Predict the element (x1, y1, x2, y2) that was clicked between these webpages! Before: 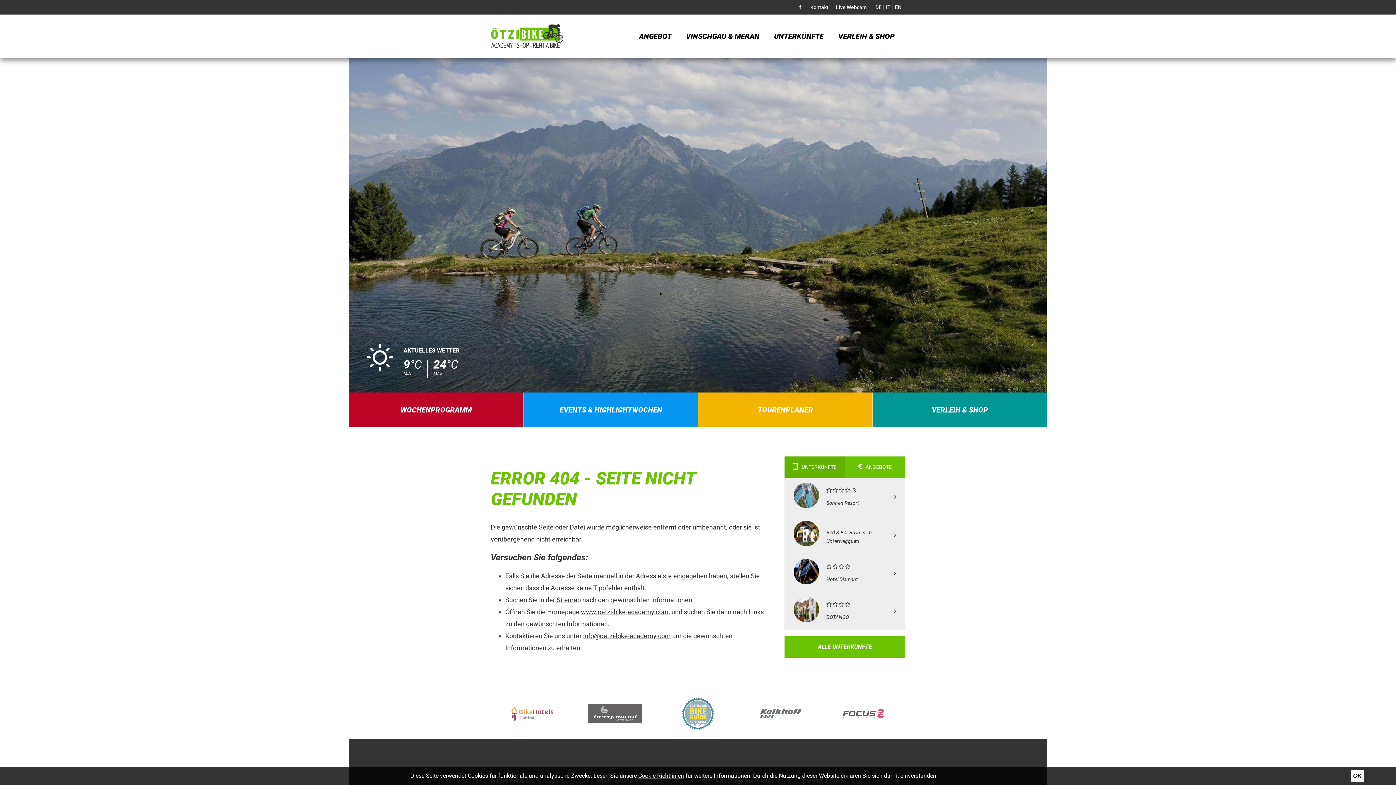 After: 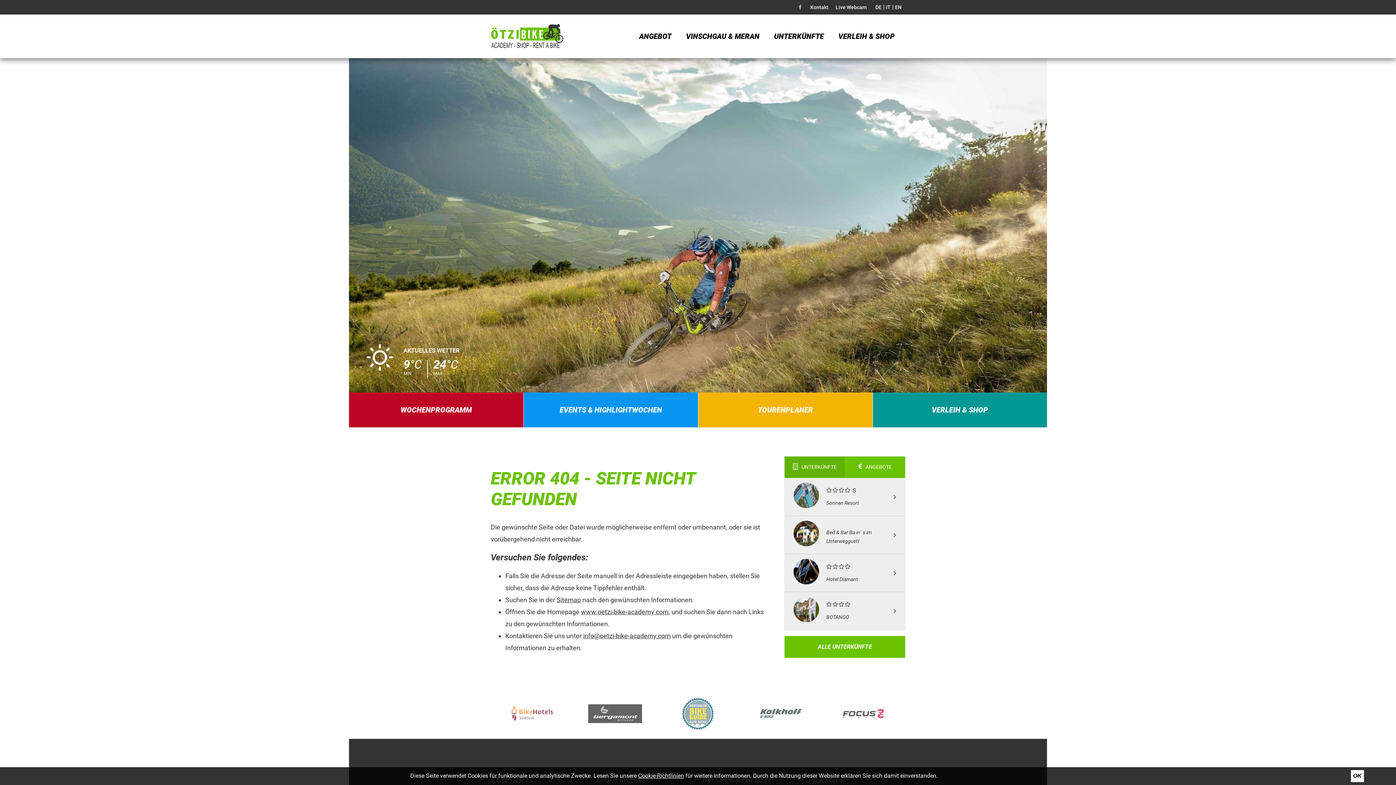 Action: bbox: (798, 4, 801, 10)